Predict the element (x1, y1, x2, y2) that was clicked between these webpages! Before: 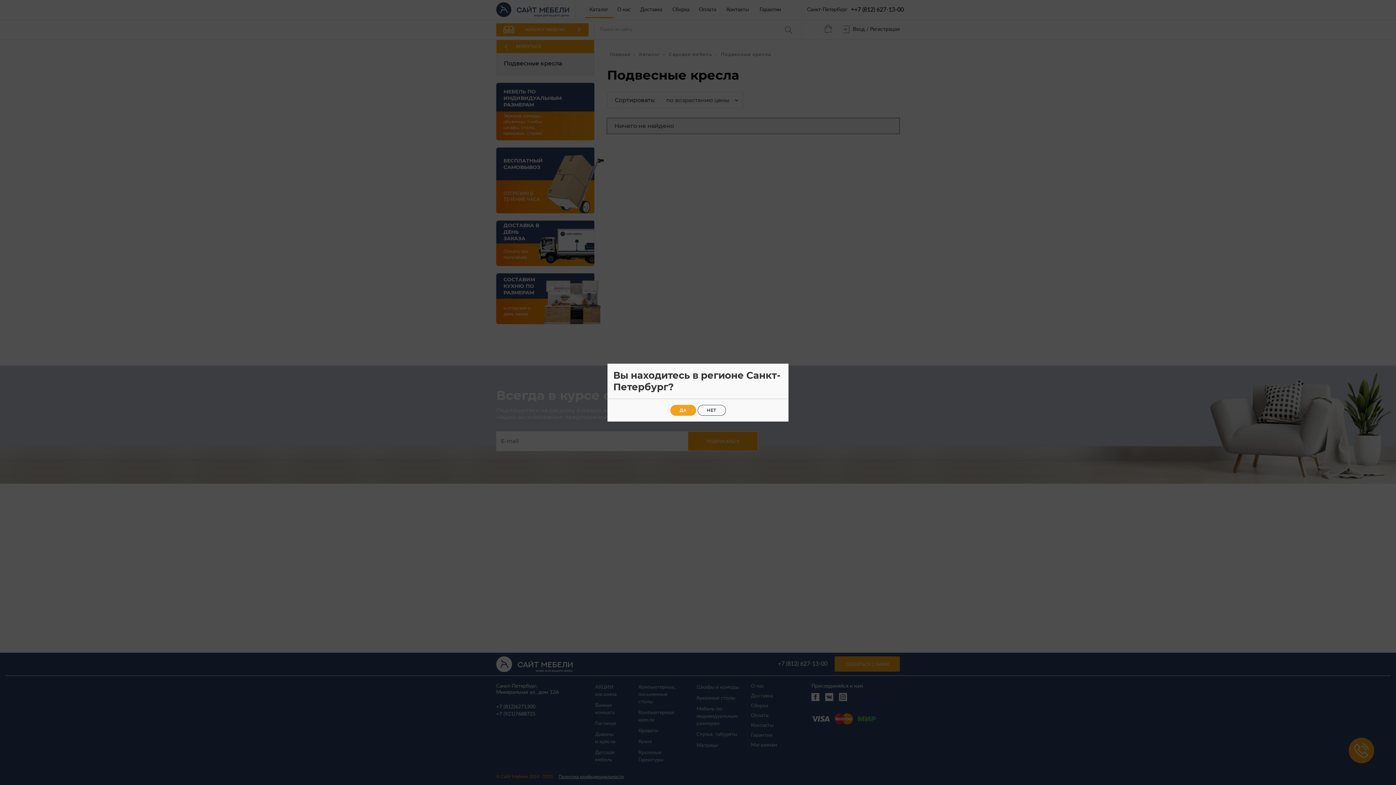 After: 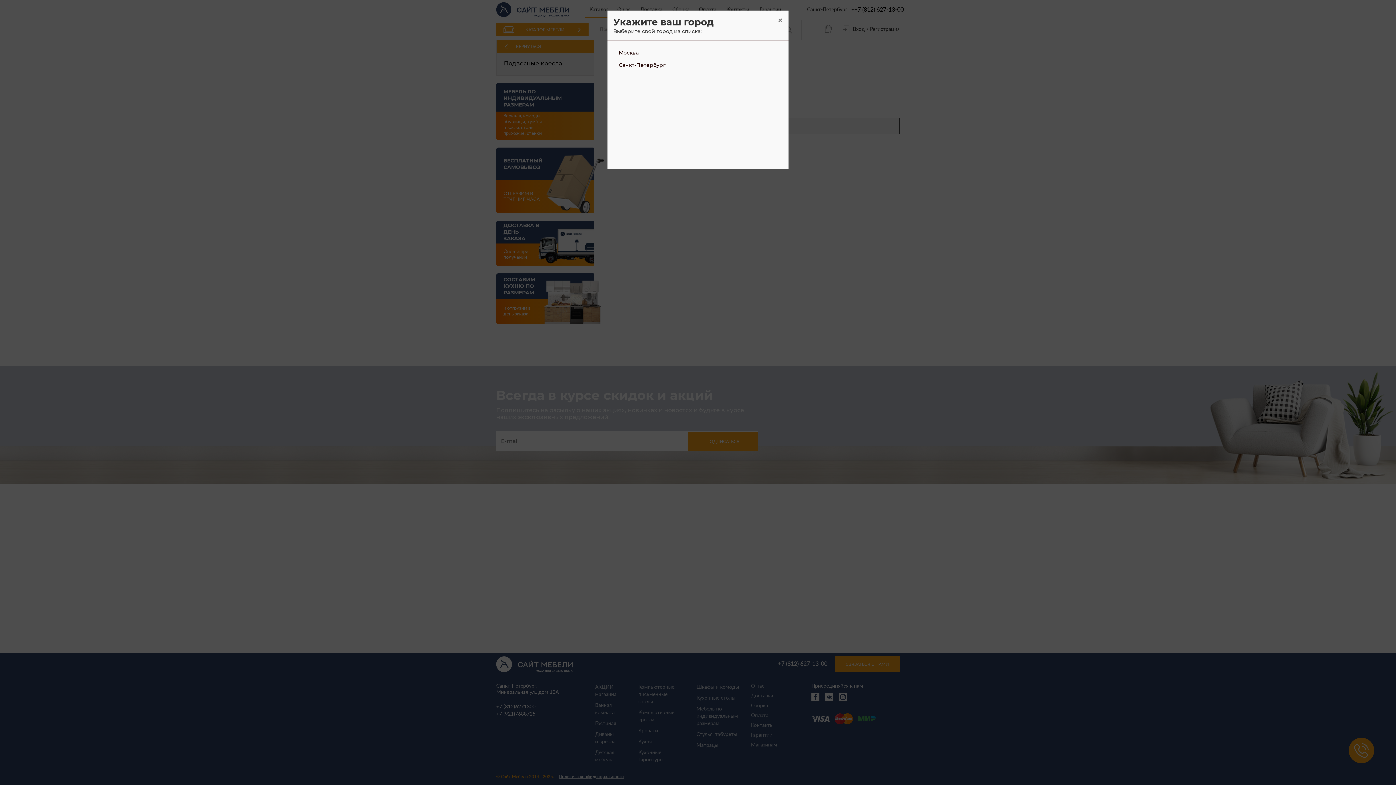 Action: bbox: (697, 404, 726, 415) label: НЕТ